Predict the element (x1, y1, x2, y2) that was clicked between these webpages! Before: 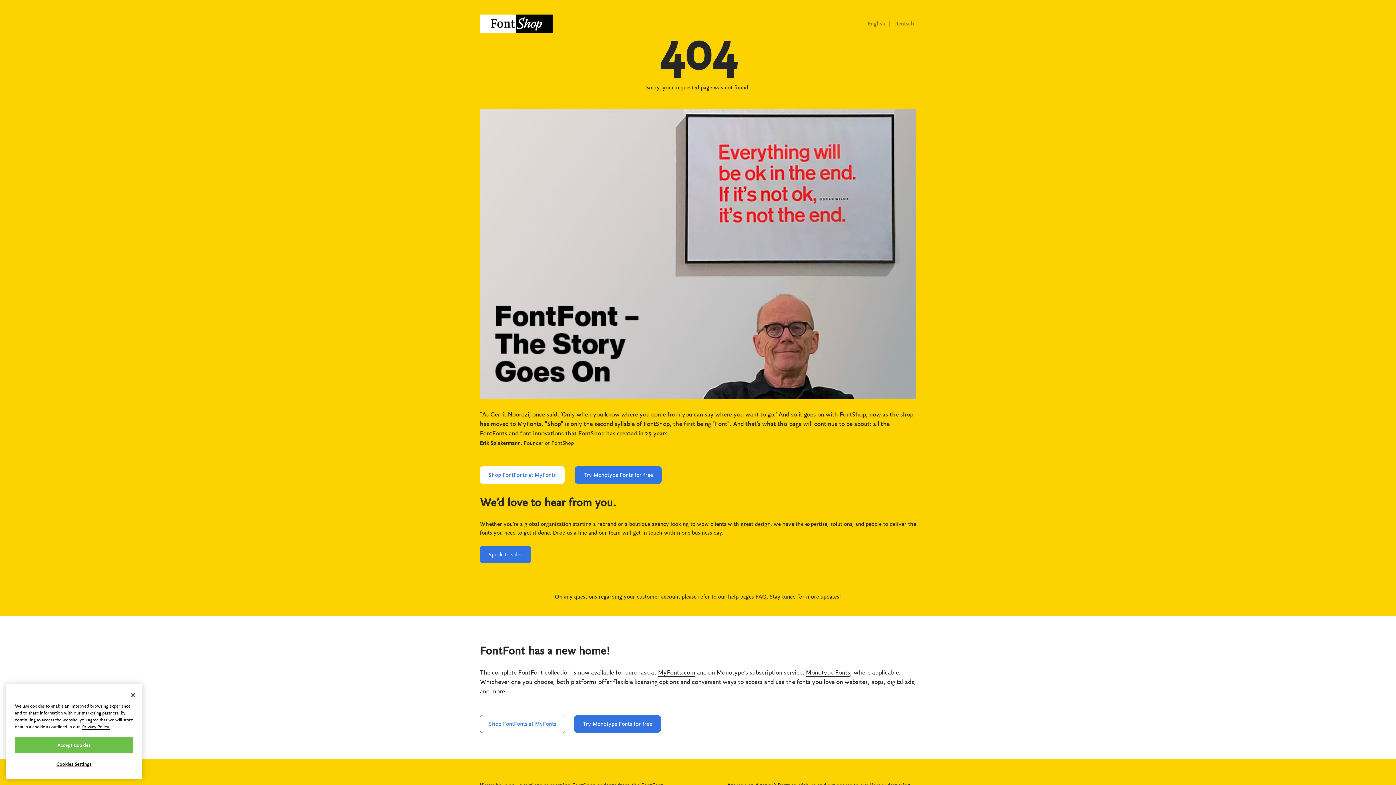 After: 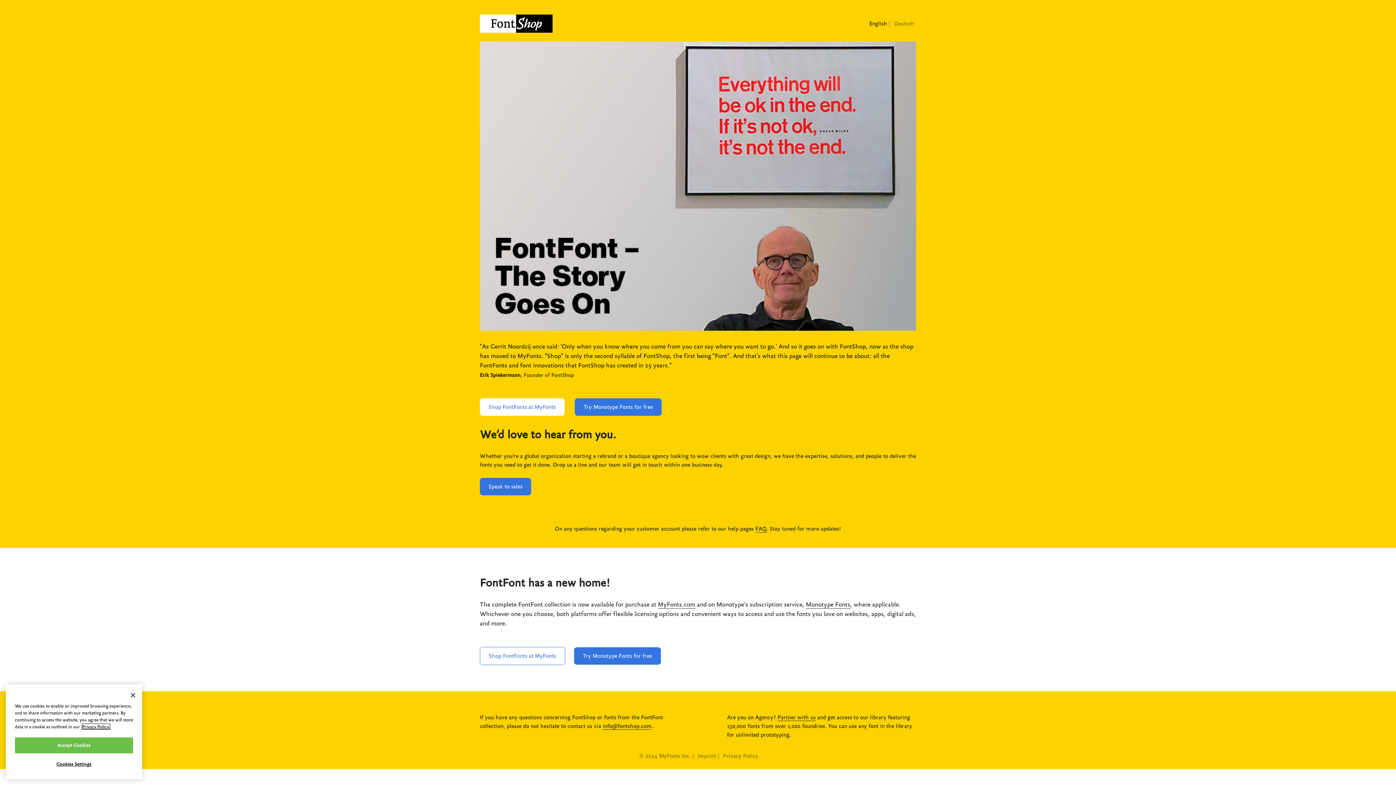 Action: label: English  bbox: (867, 20, 887, 26)